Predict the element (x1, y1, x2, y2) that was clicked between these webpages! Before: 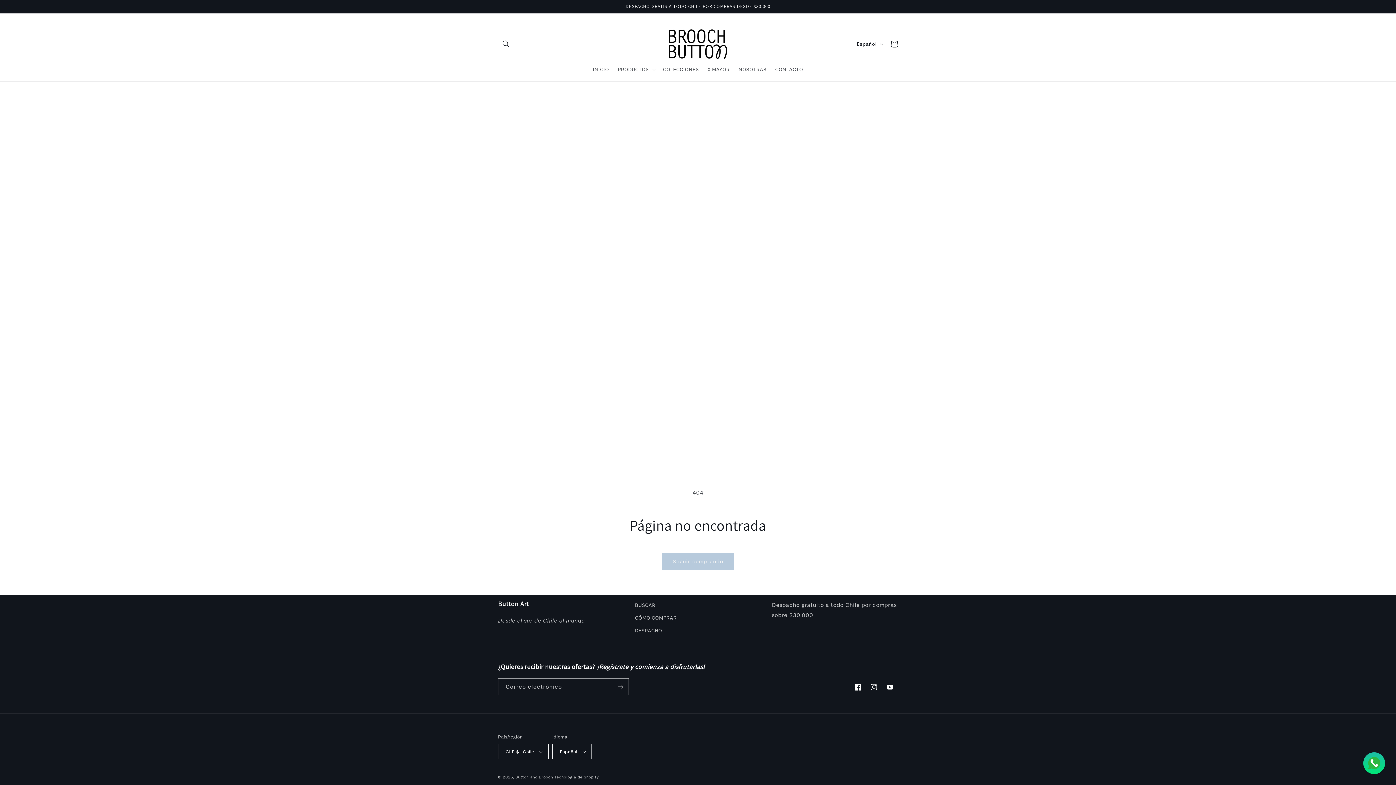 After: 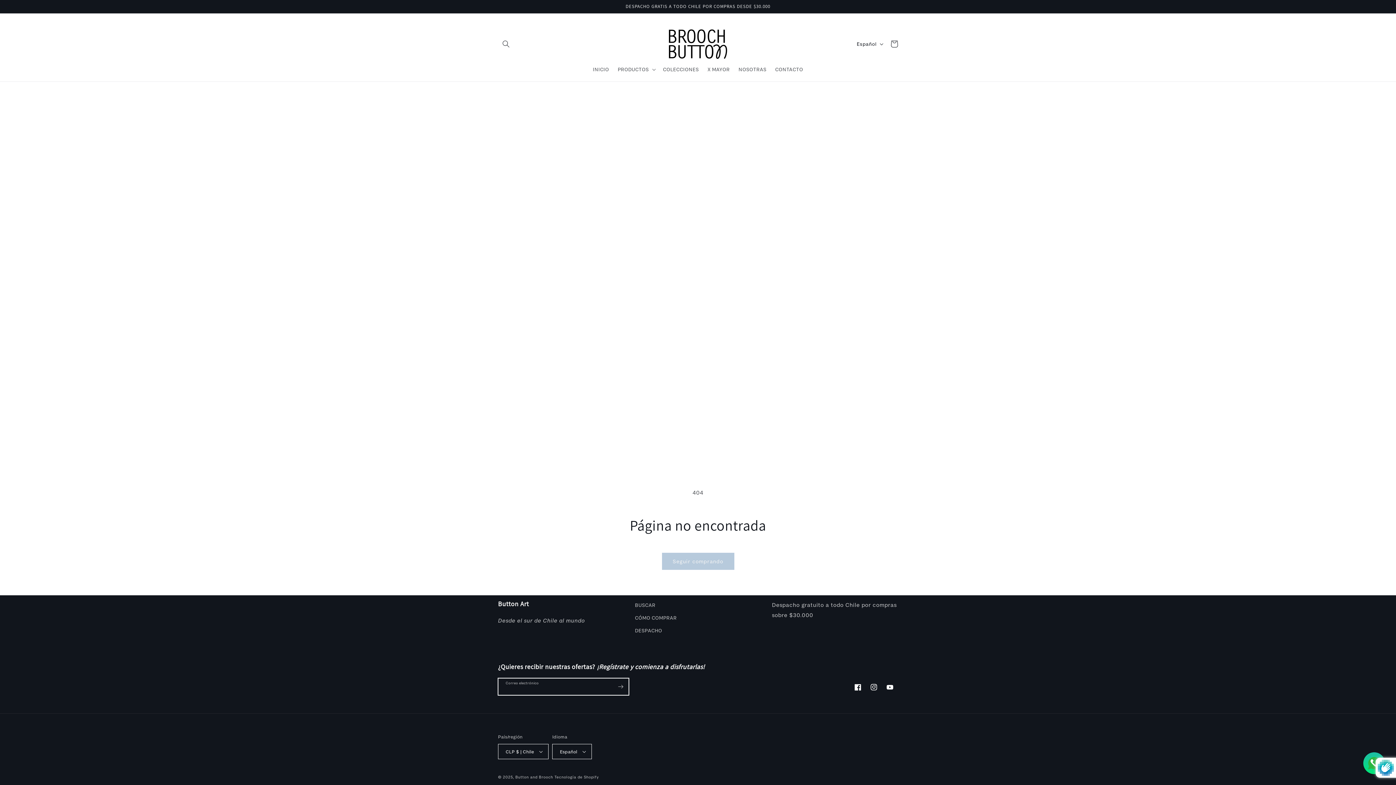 Action: bbox: (612, 678, 628, 695) label: Suscribirse